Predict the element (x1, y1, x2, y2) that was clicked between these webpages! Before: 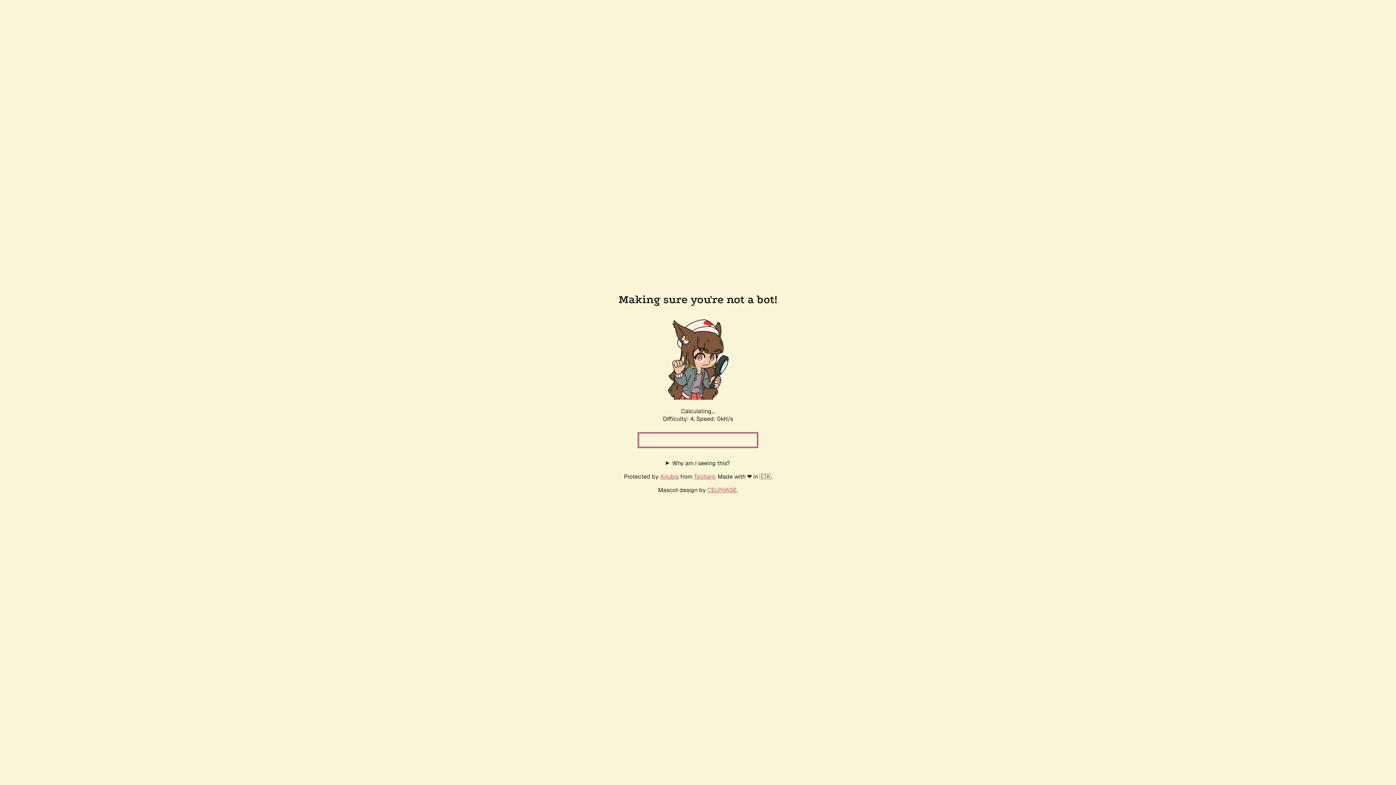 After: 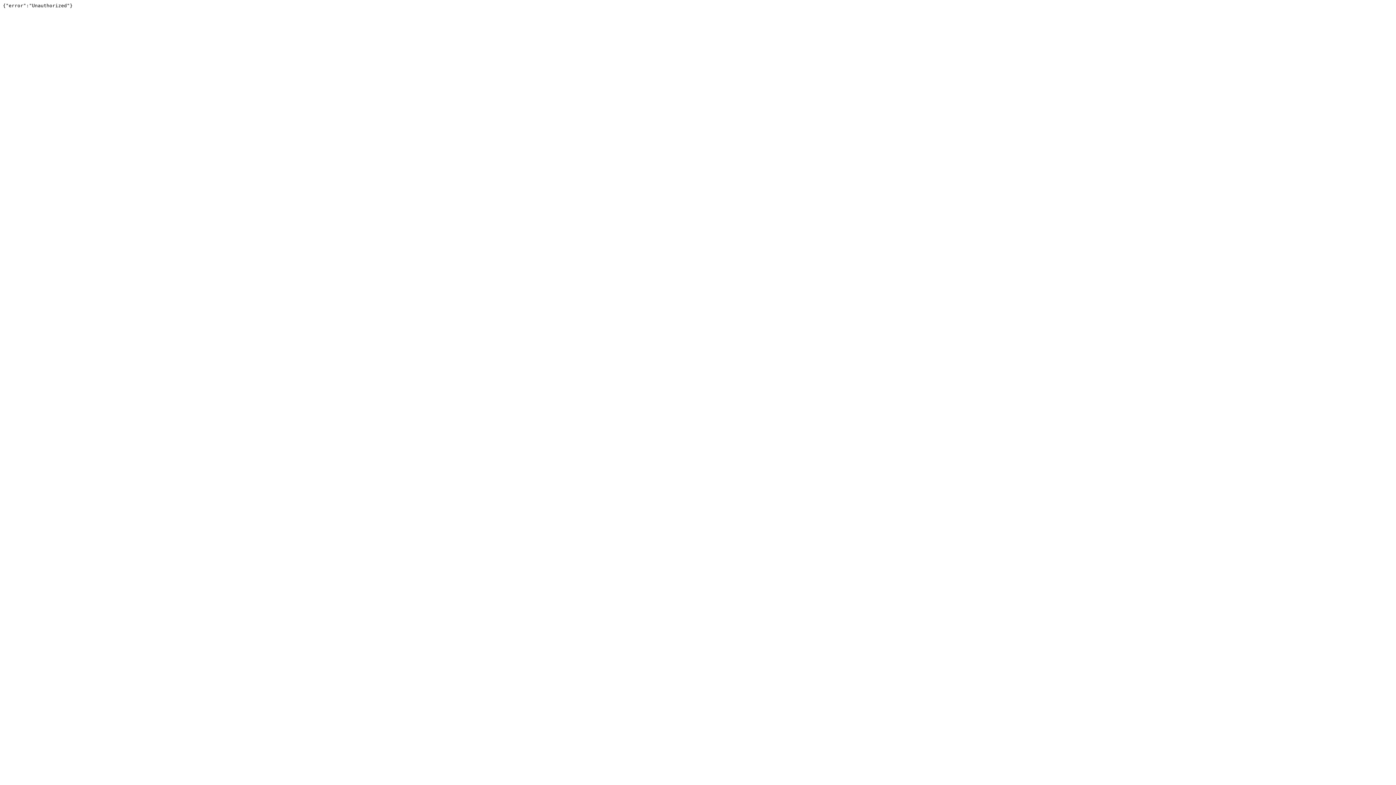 Action: label: Techaro bbox: (694, 472, 715, 480)